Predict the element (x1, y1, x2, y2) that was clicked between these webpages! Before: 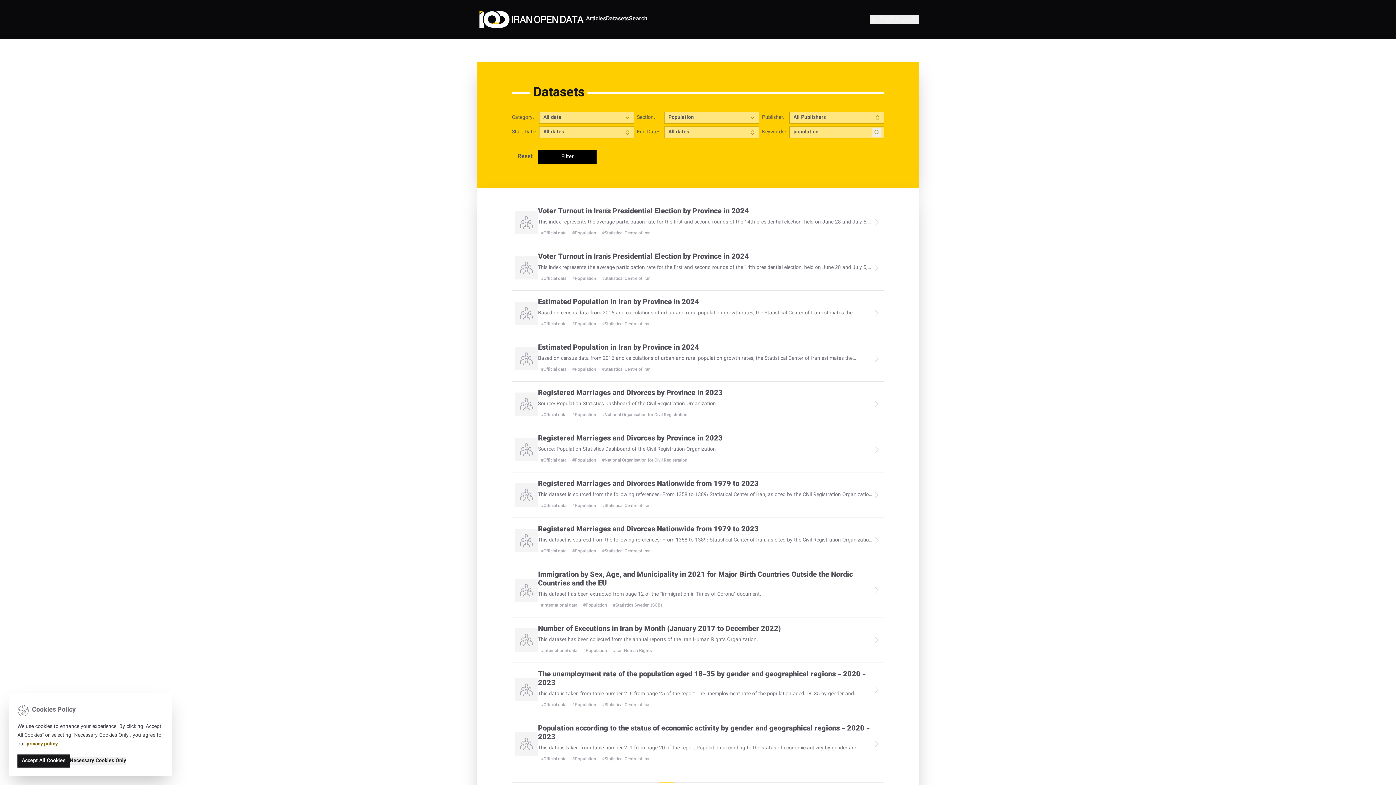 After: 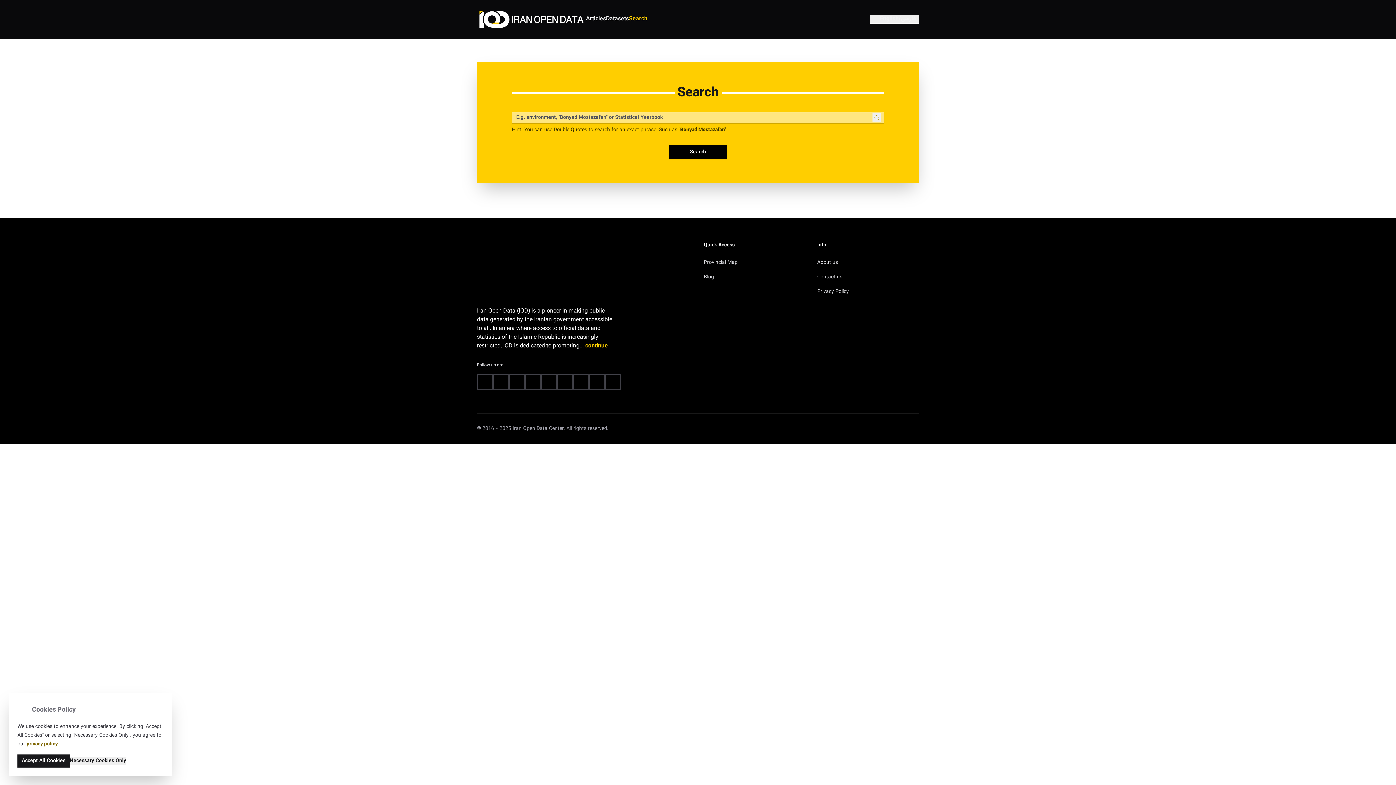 Action: bbox: (629, 15, 647, 23) label: Search